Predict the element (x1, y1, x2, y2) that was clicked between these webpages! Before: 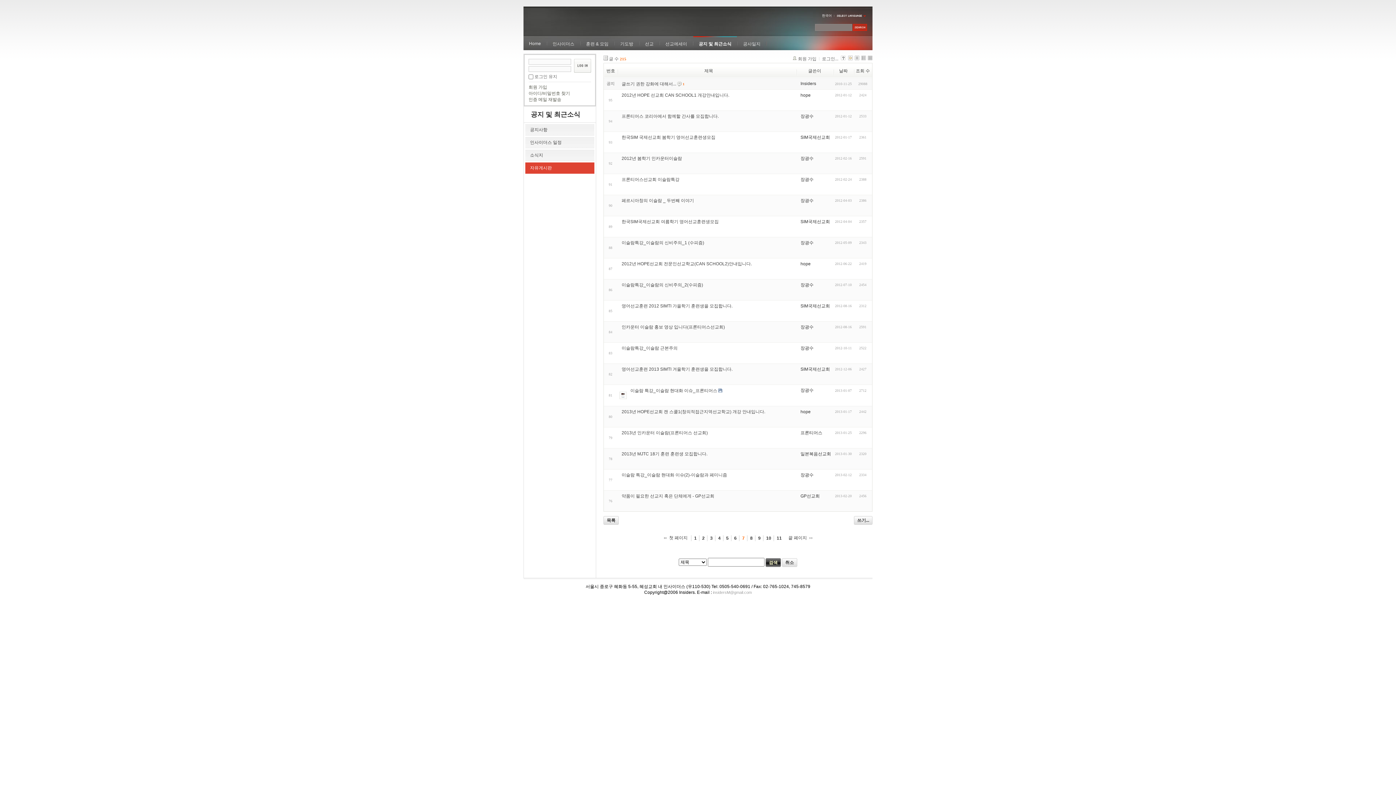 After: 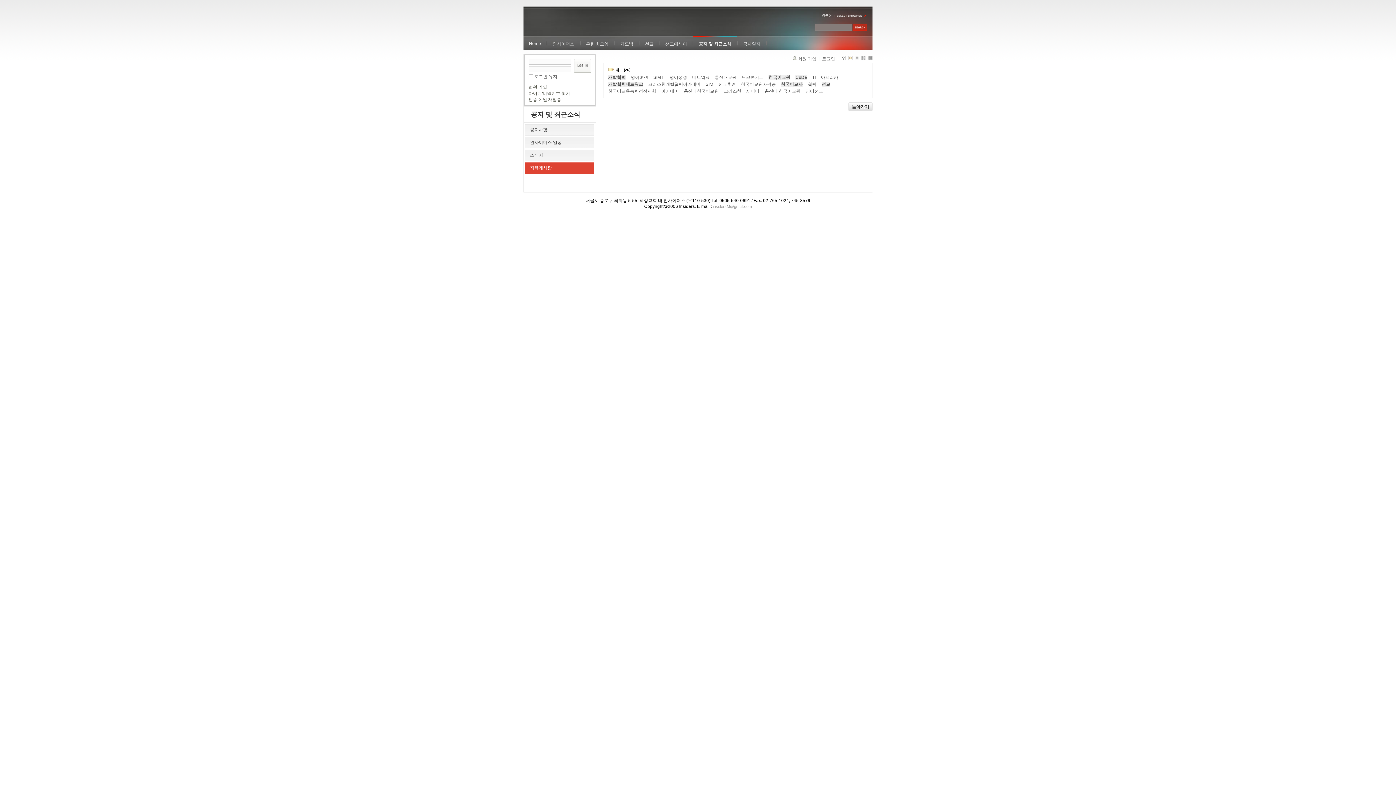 Action: bbox: (848, 56, 853, 61)